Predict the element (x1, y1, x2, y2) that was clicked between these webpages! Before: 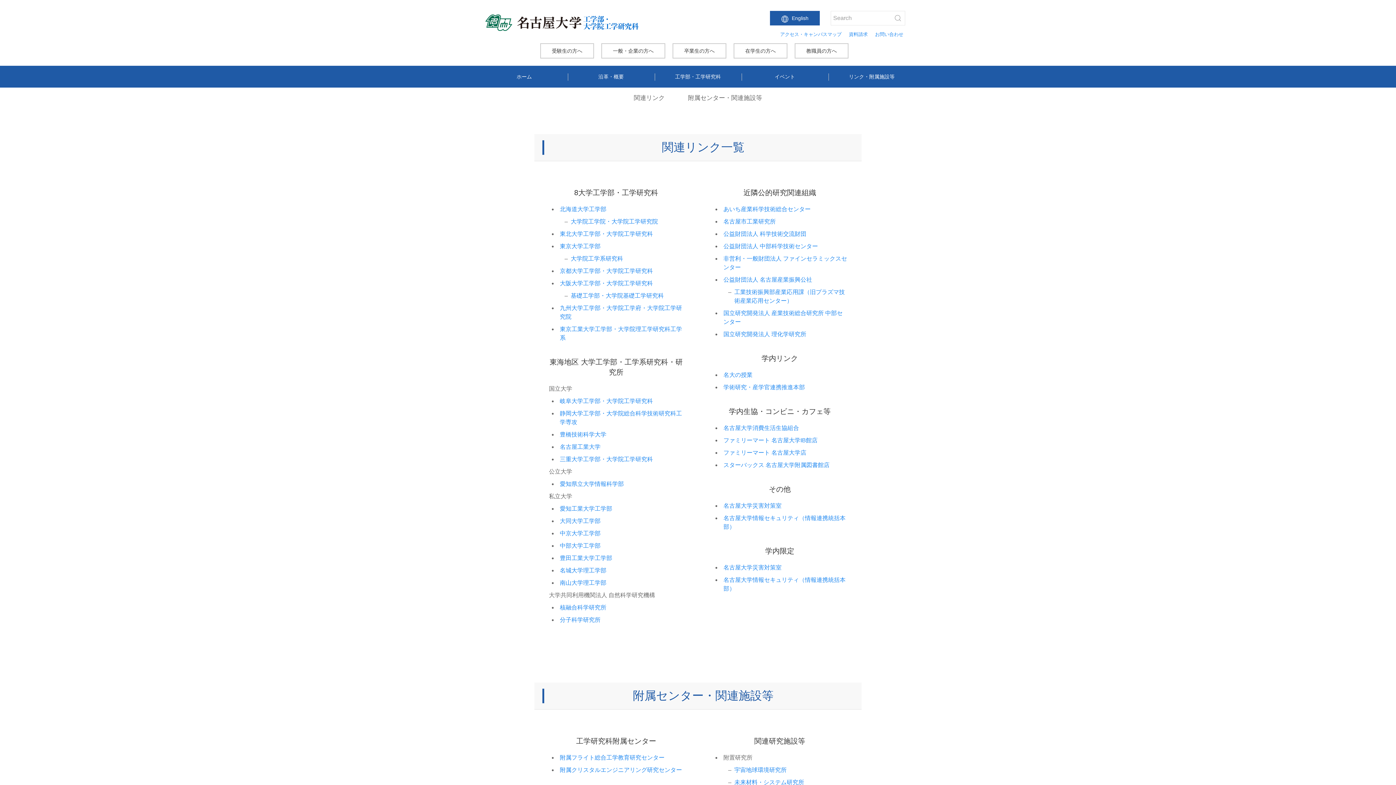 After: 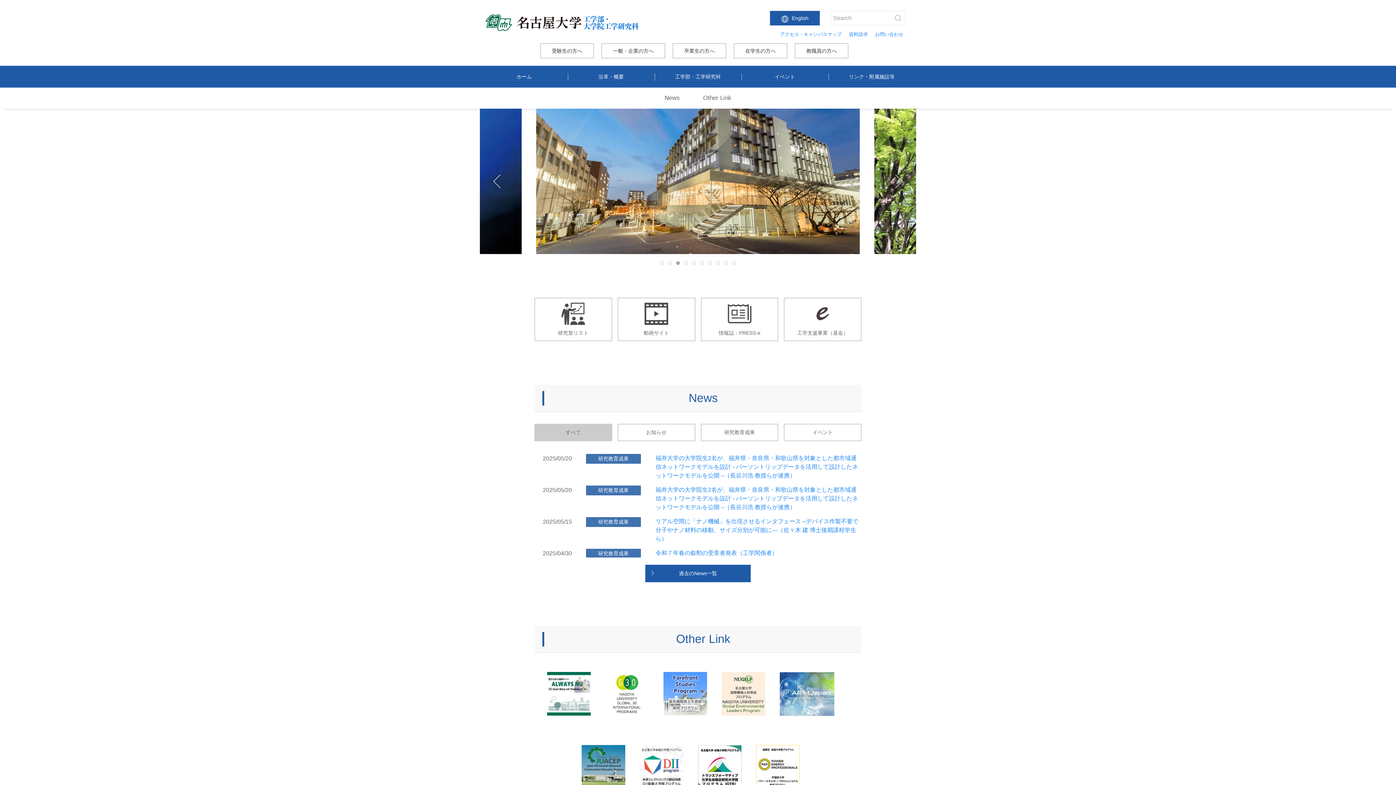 Action: label: ホーム bbox: (480, 65, 568, 87)